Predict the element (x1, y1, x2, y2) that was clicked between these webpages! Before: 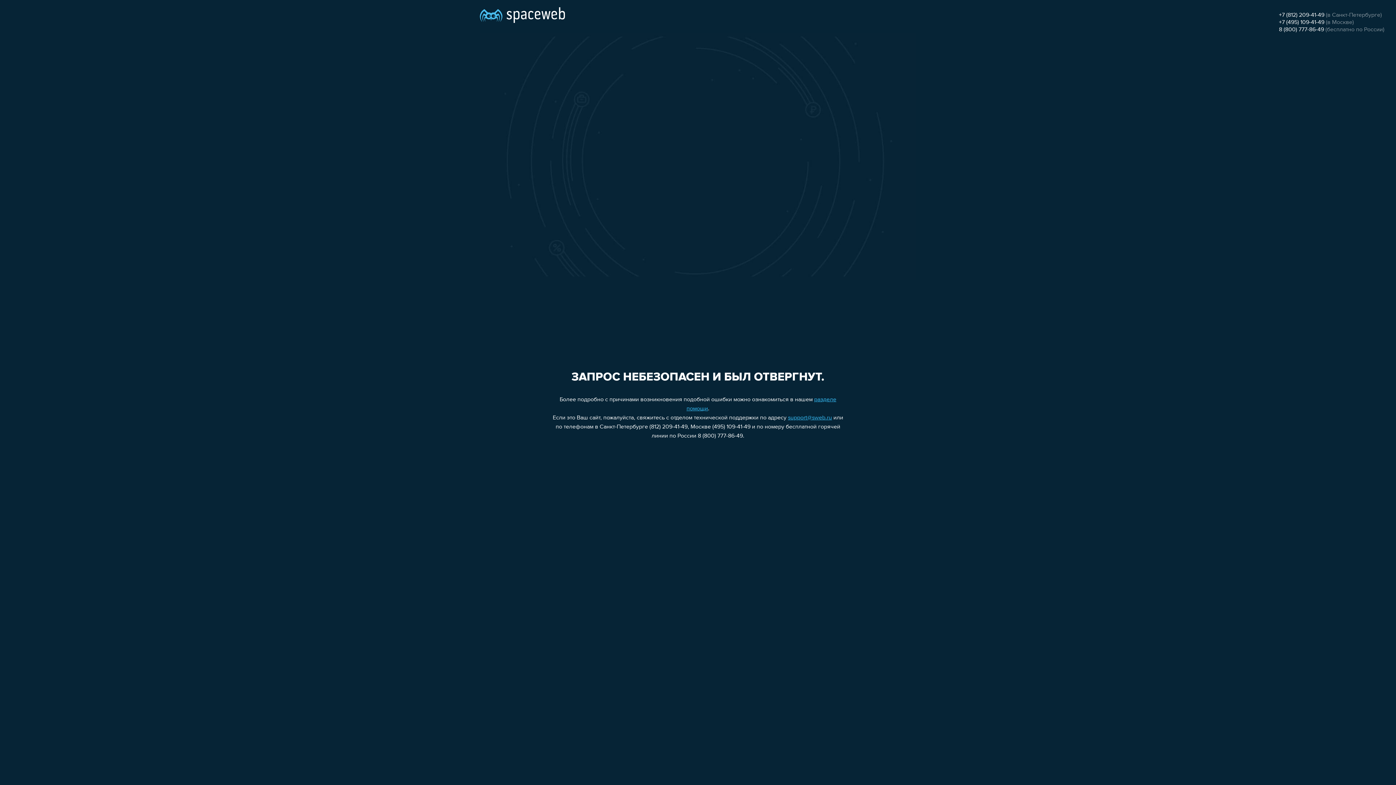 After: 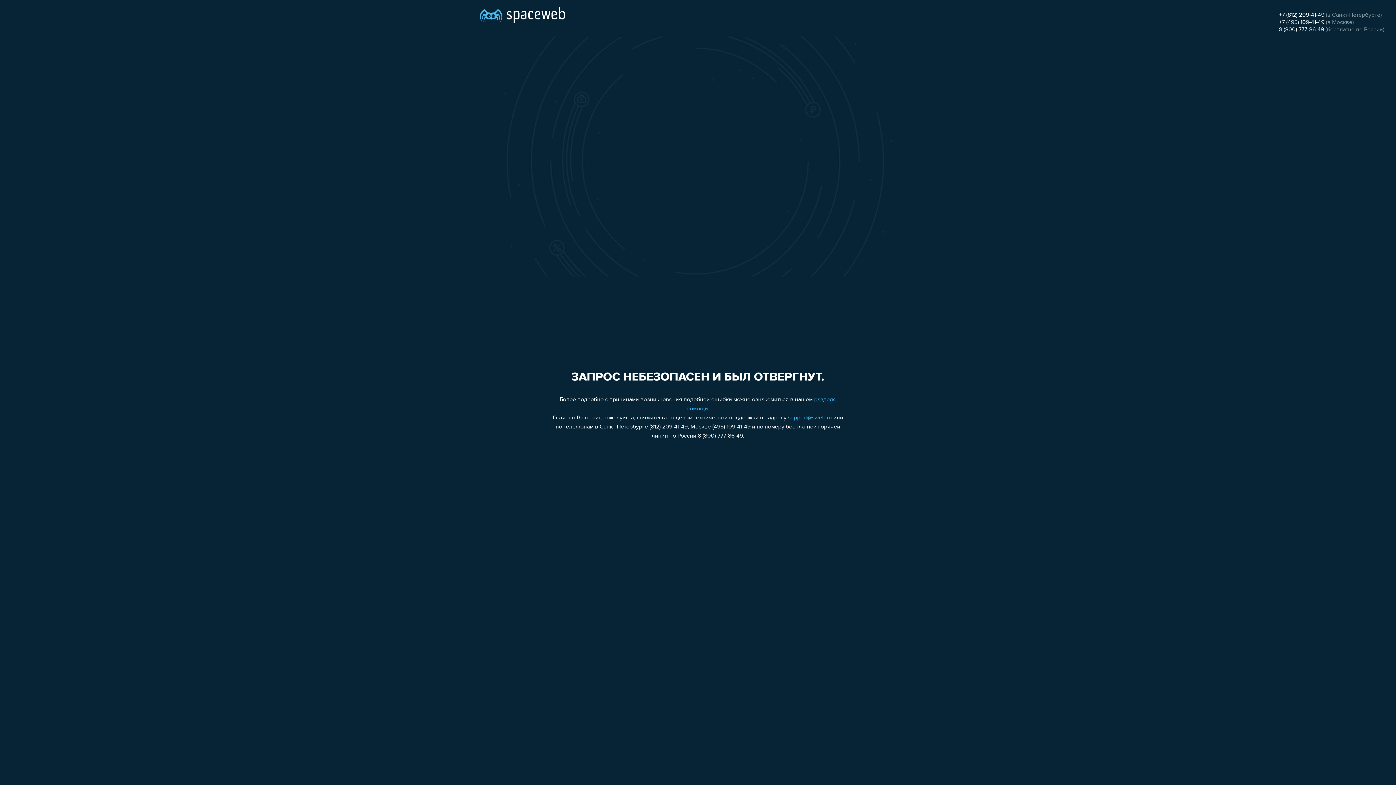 Action: label: +7 (495) 109-41-49 bbox: (1279, 19, 1324, 25)